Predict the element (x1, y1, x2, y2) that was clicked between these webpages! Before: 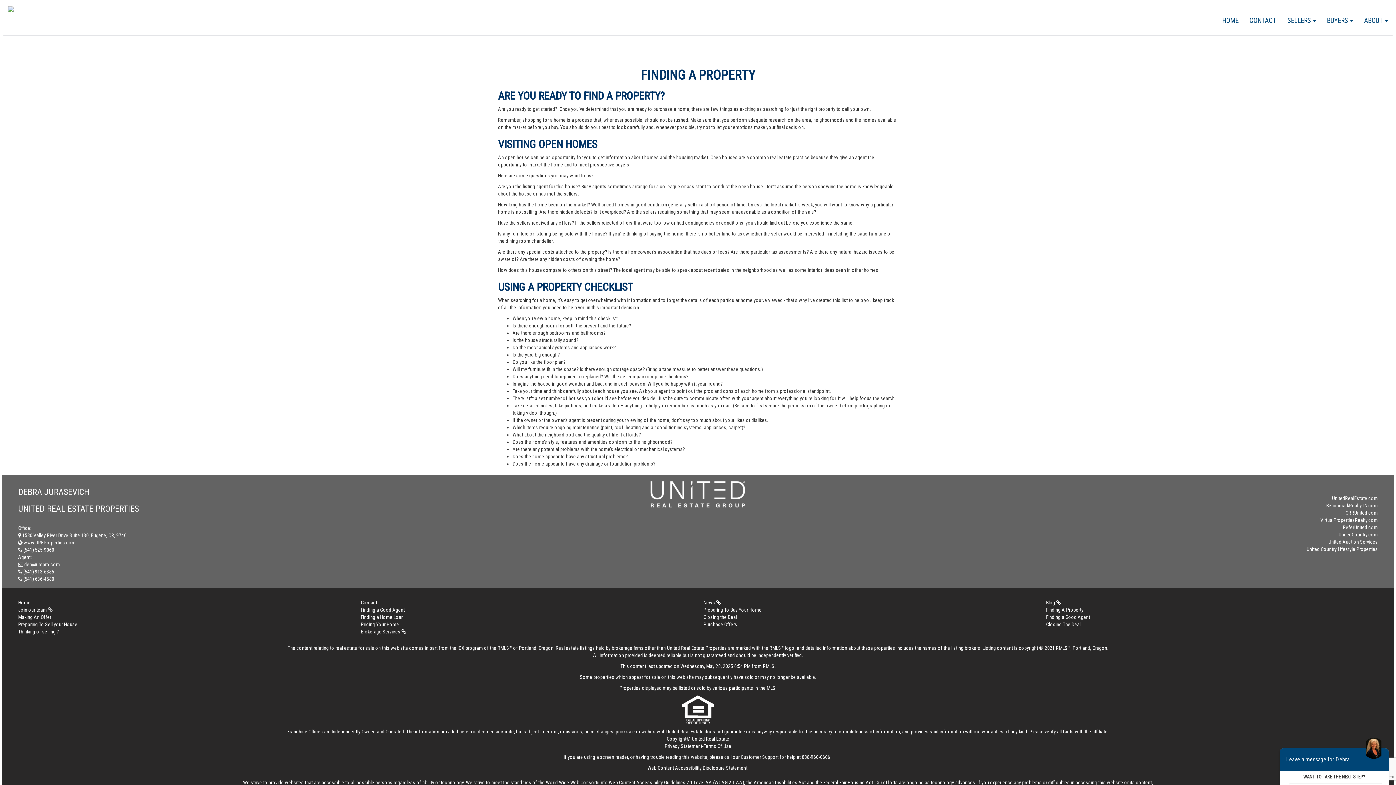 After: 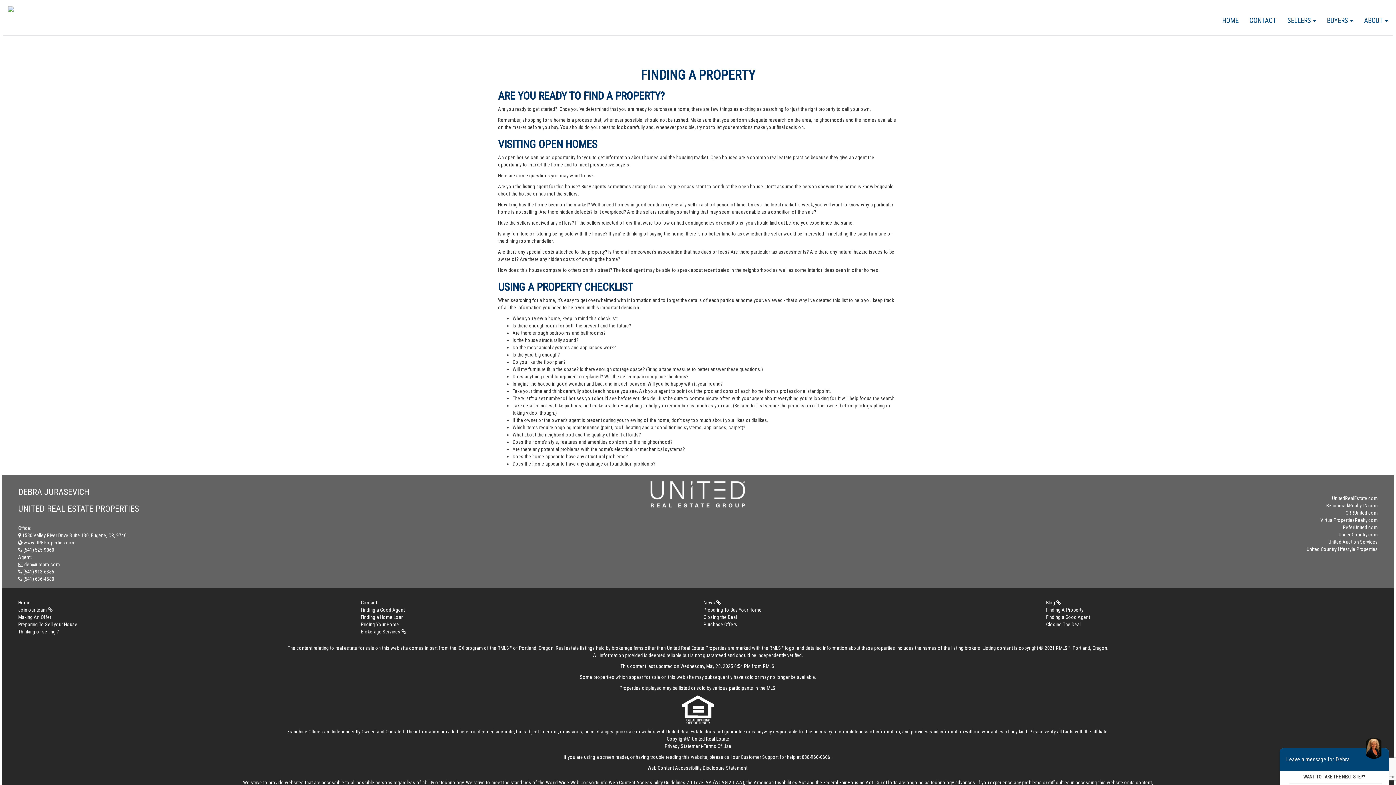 Action: label: UnitedCountry.com bbox: (1338, 532, 1378, 537)